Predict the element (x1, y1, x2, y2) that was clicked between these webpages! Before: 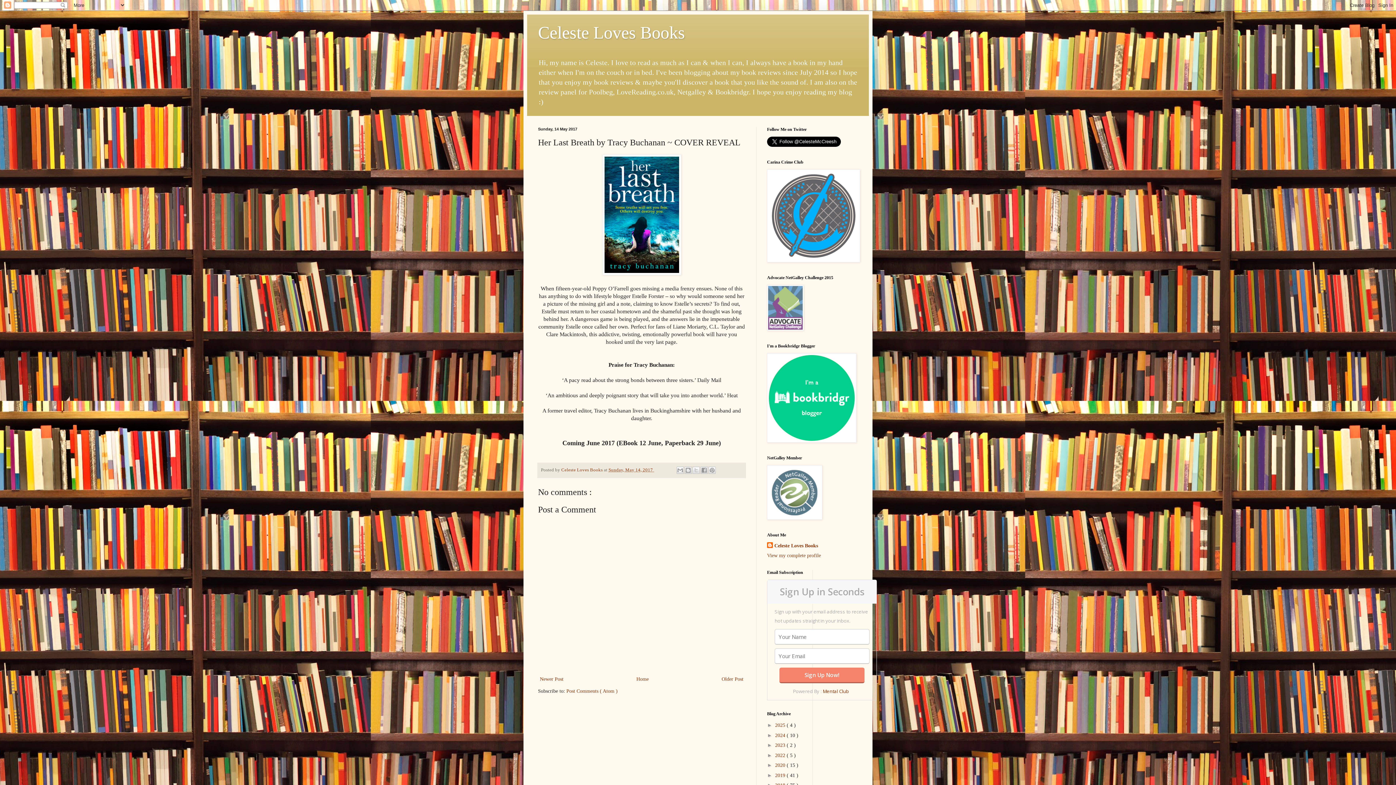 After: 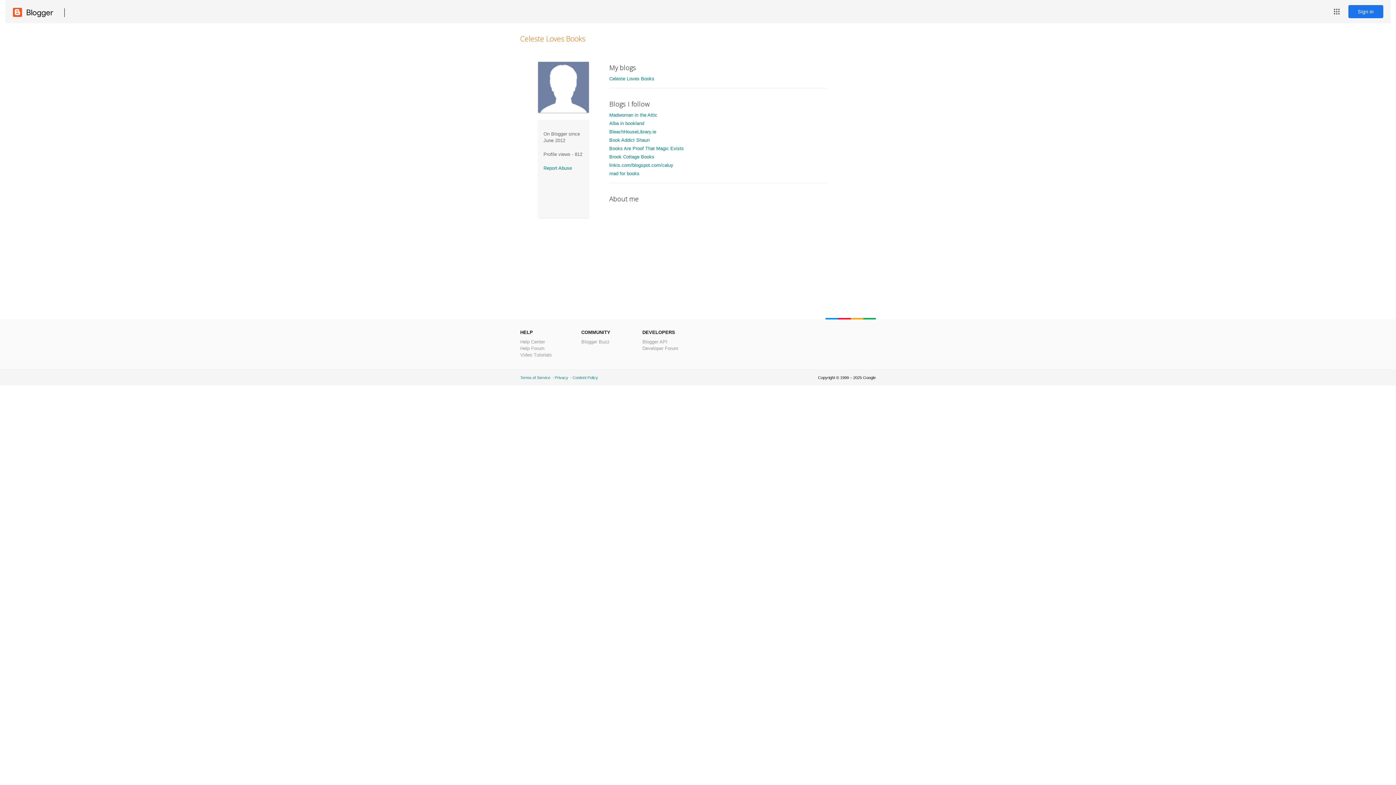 Action: bbox: (767, 553, 821, 558) label: View my complete profile